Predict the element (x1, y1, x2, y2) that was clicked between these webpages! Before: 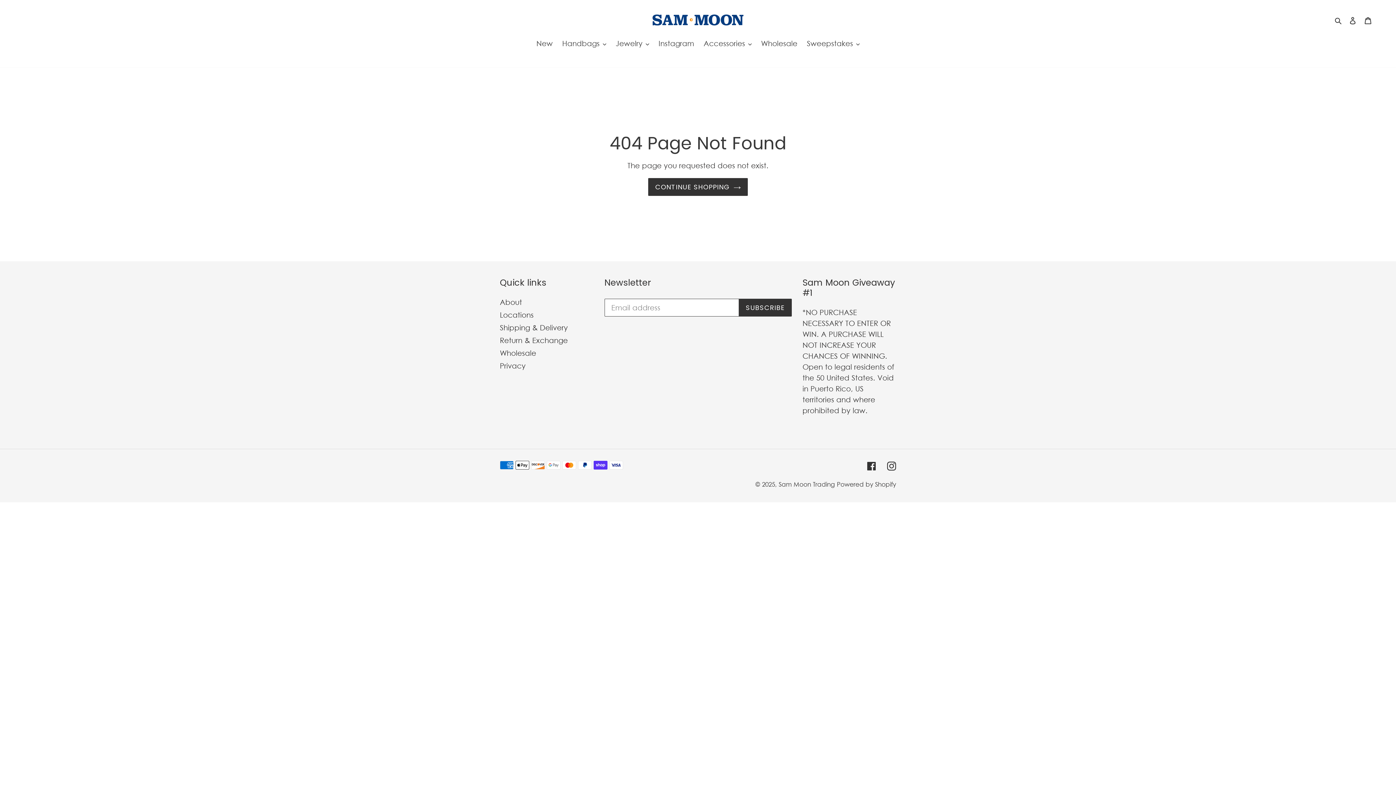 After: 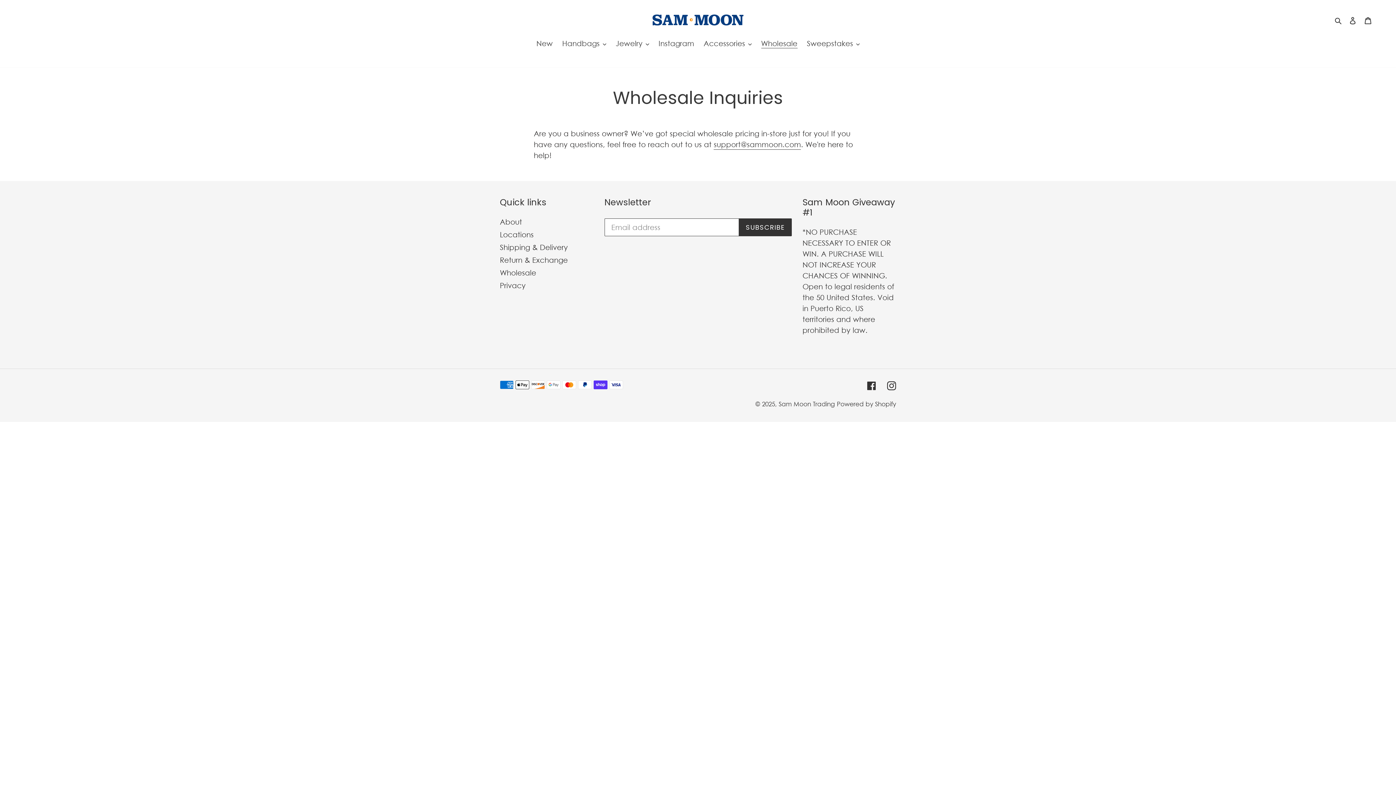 Action: label: Wholesale bbox: (757, 38, 801, 50)